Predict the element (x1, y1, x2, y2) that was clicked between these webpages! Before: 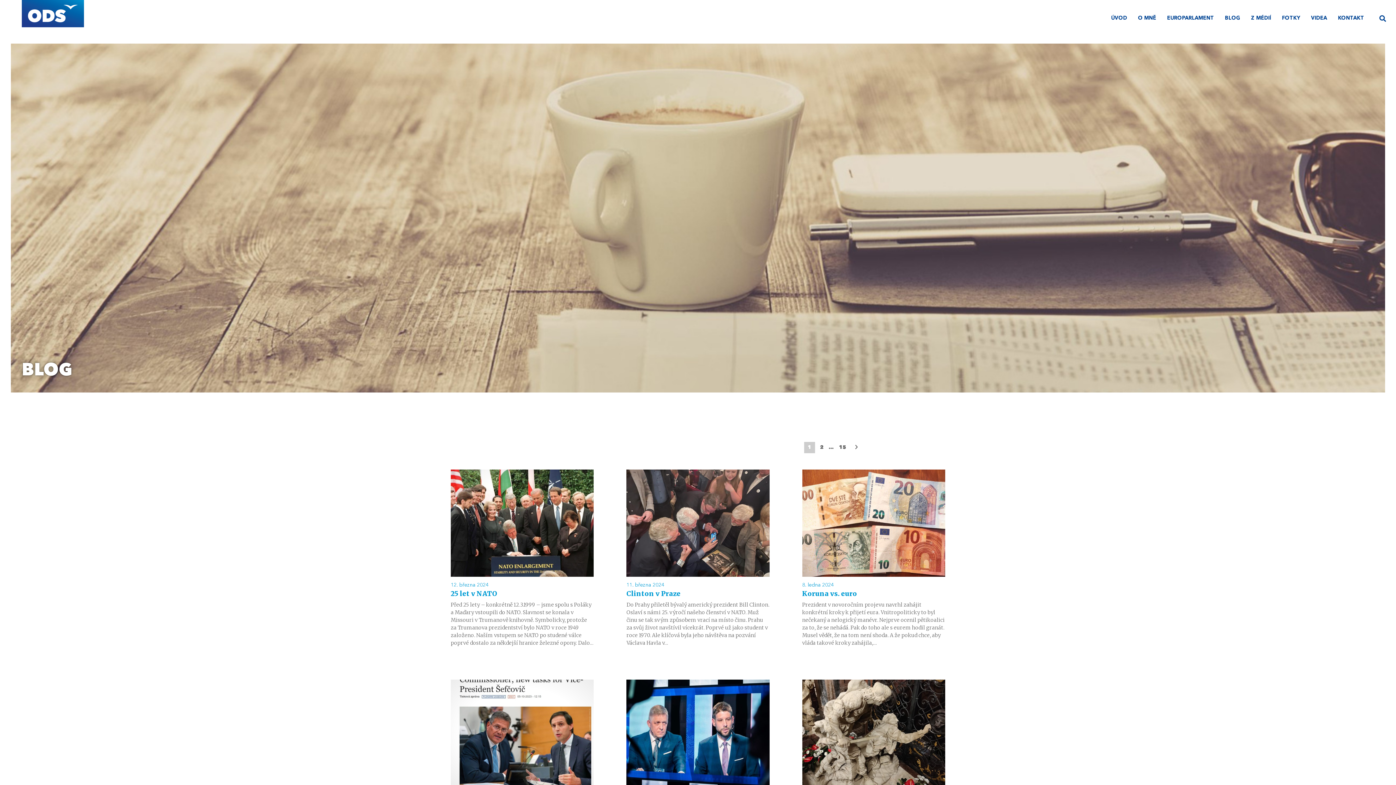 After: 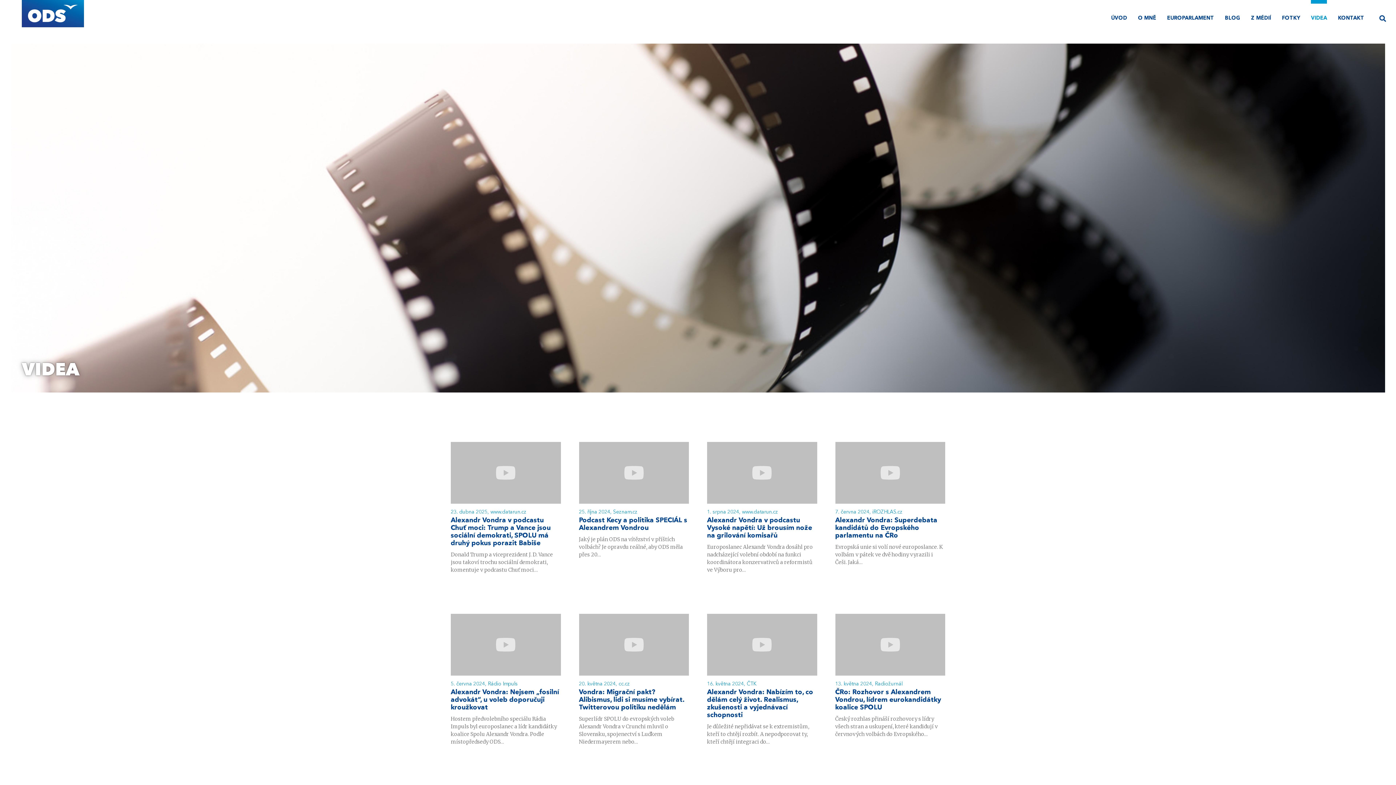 Action: bbox: (1311, 0, 1327, 36) label: VIDEA